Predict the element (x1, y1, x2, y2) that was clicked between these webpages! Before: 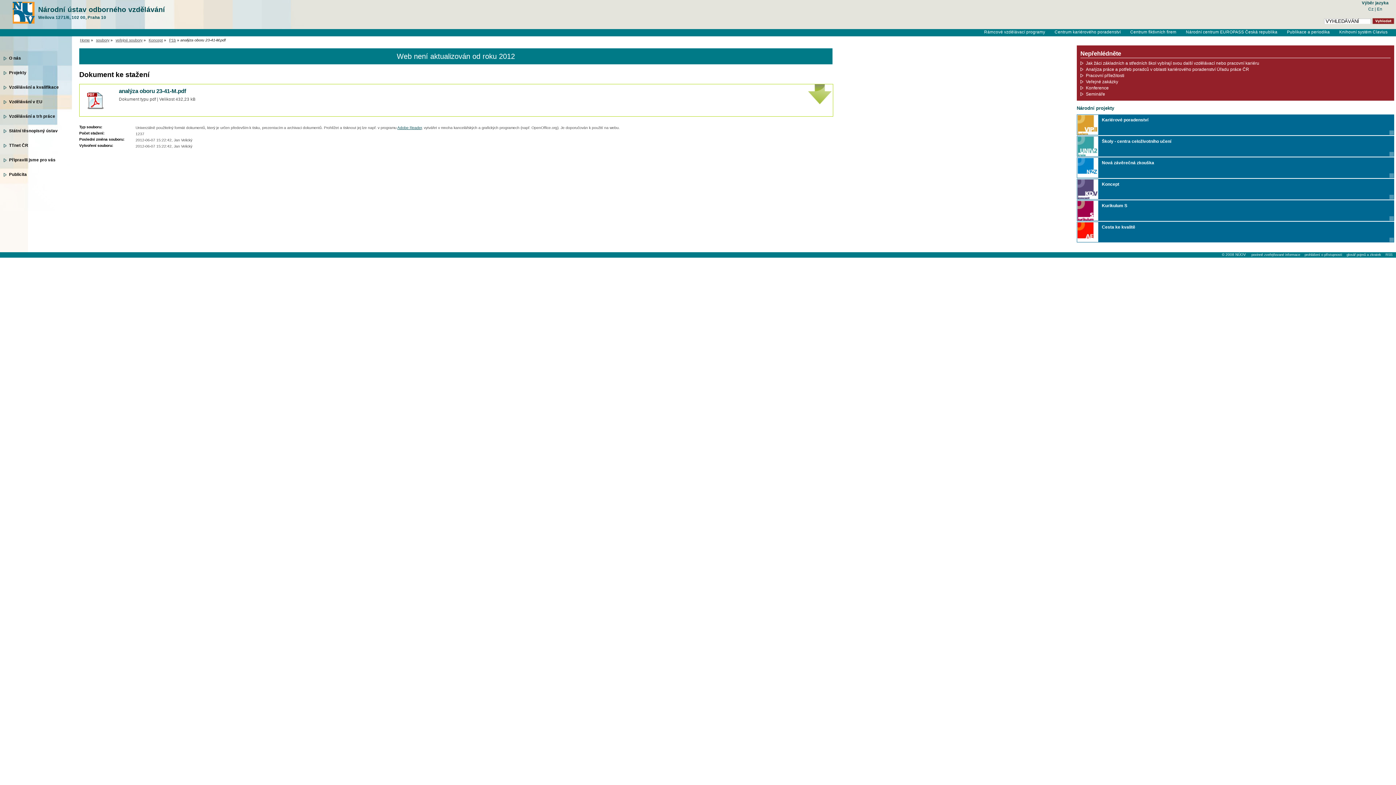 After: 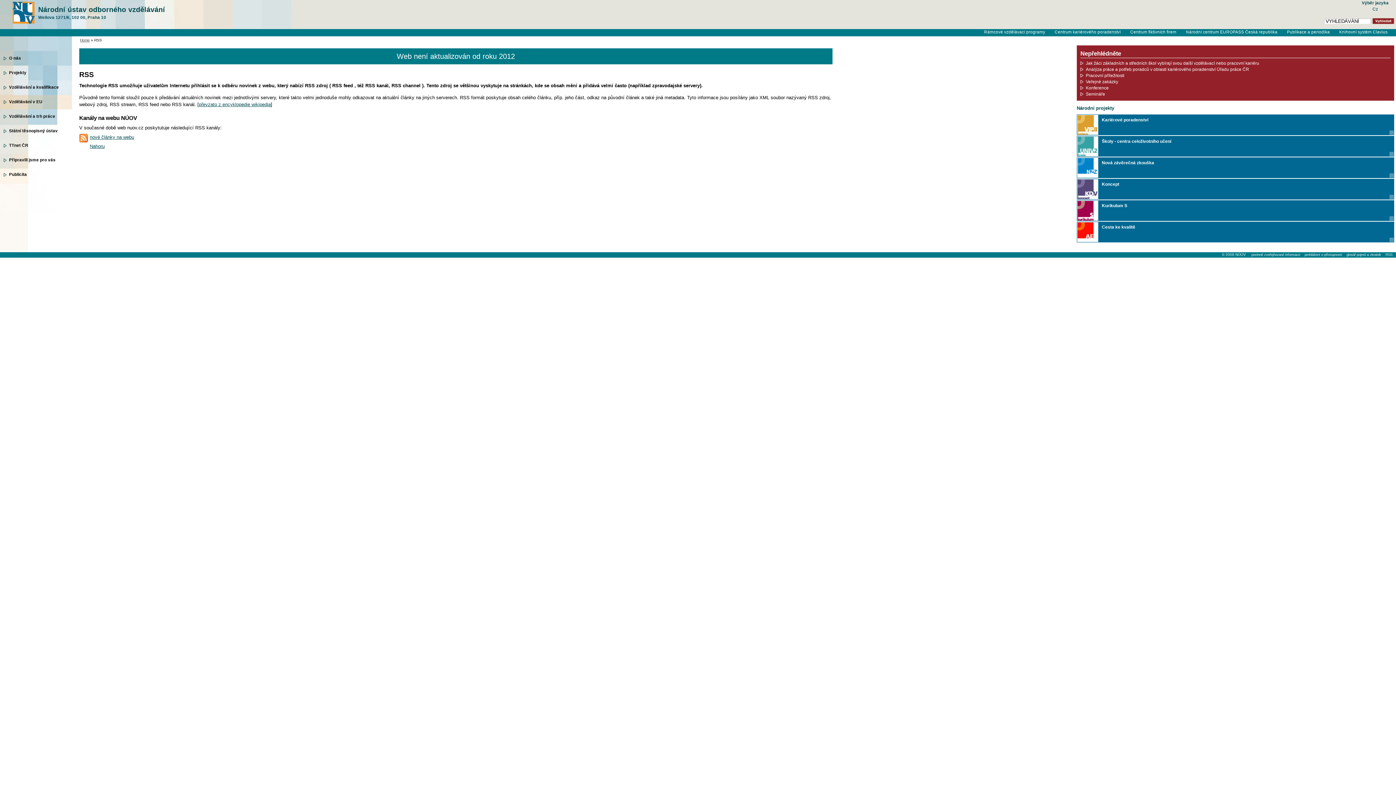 Action: label: RSS bbox: (1385, 253, 1392, 256)